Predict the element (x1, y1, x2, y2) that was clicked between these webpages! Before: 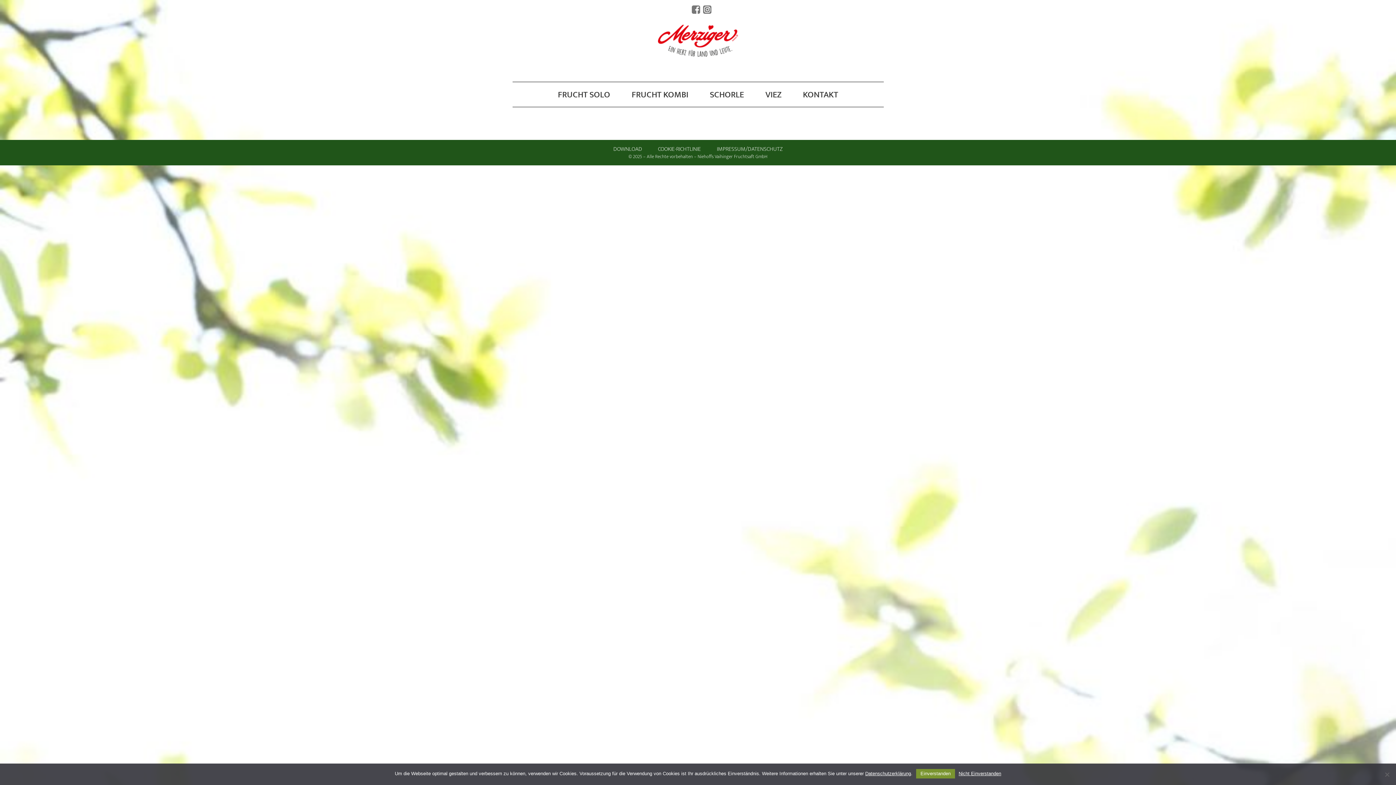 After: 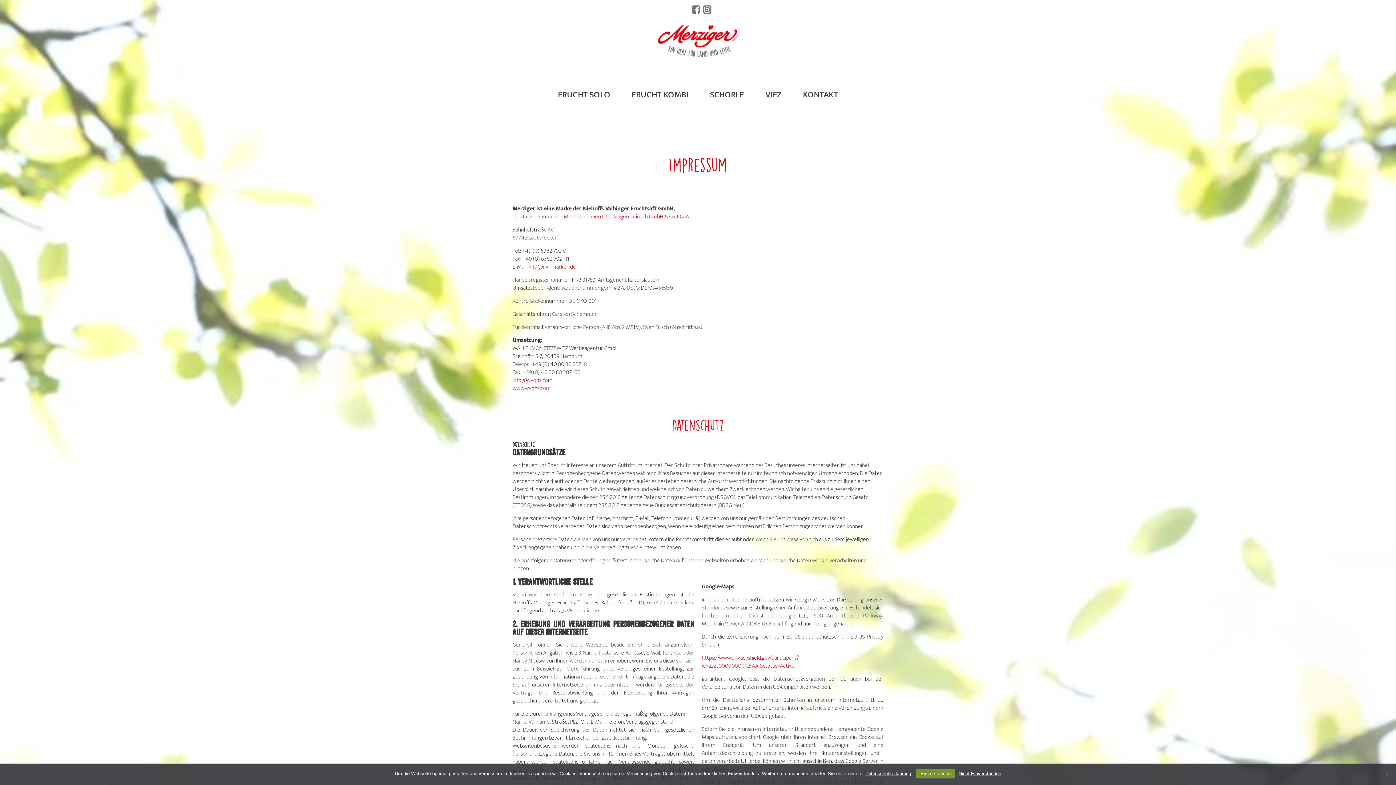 Action: bbox: (709, 144, 790, 154) label: IMPRESSUM/DATENSCHUTZ